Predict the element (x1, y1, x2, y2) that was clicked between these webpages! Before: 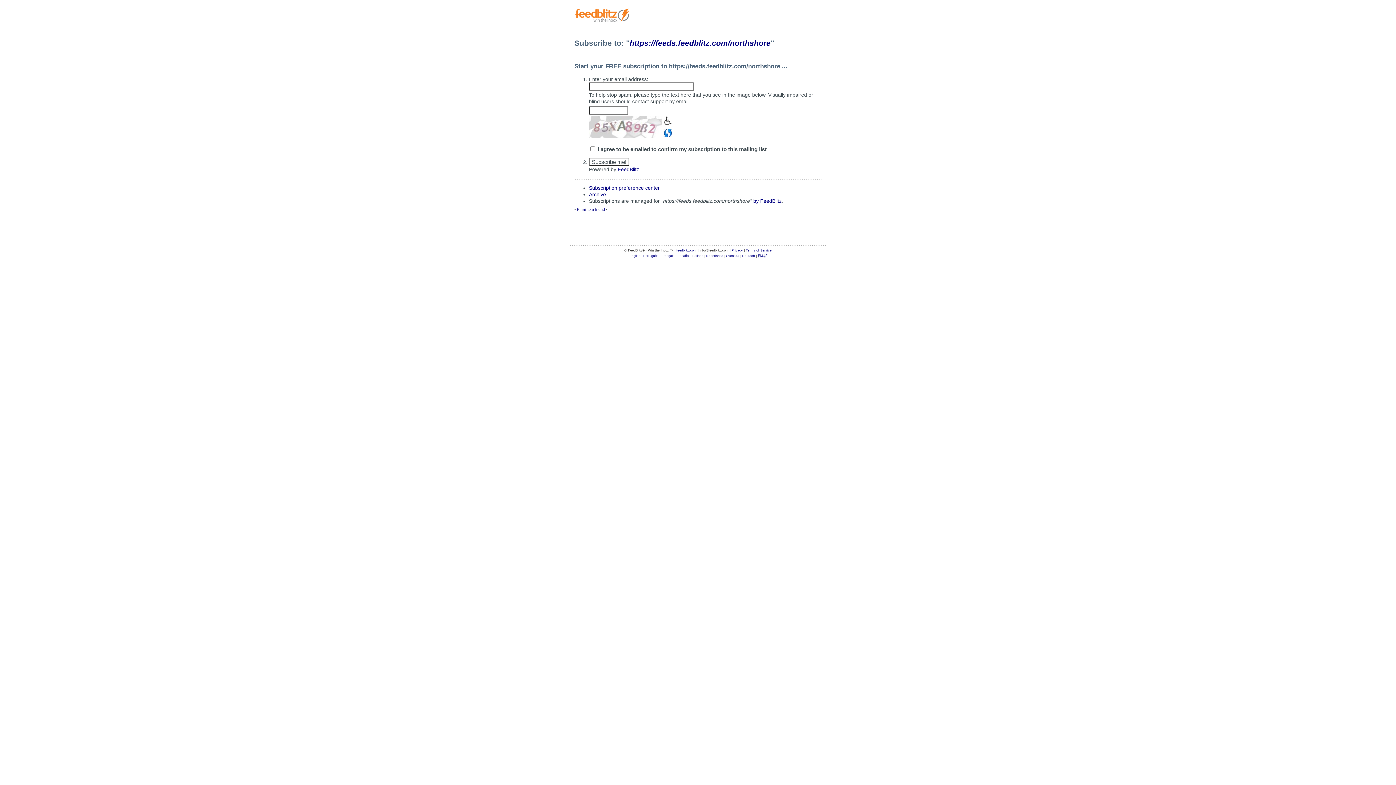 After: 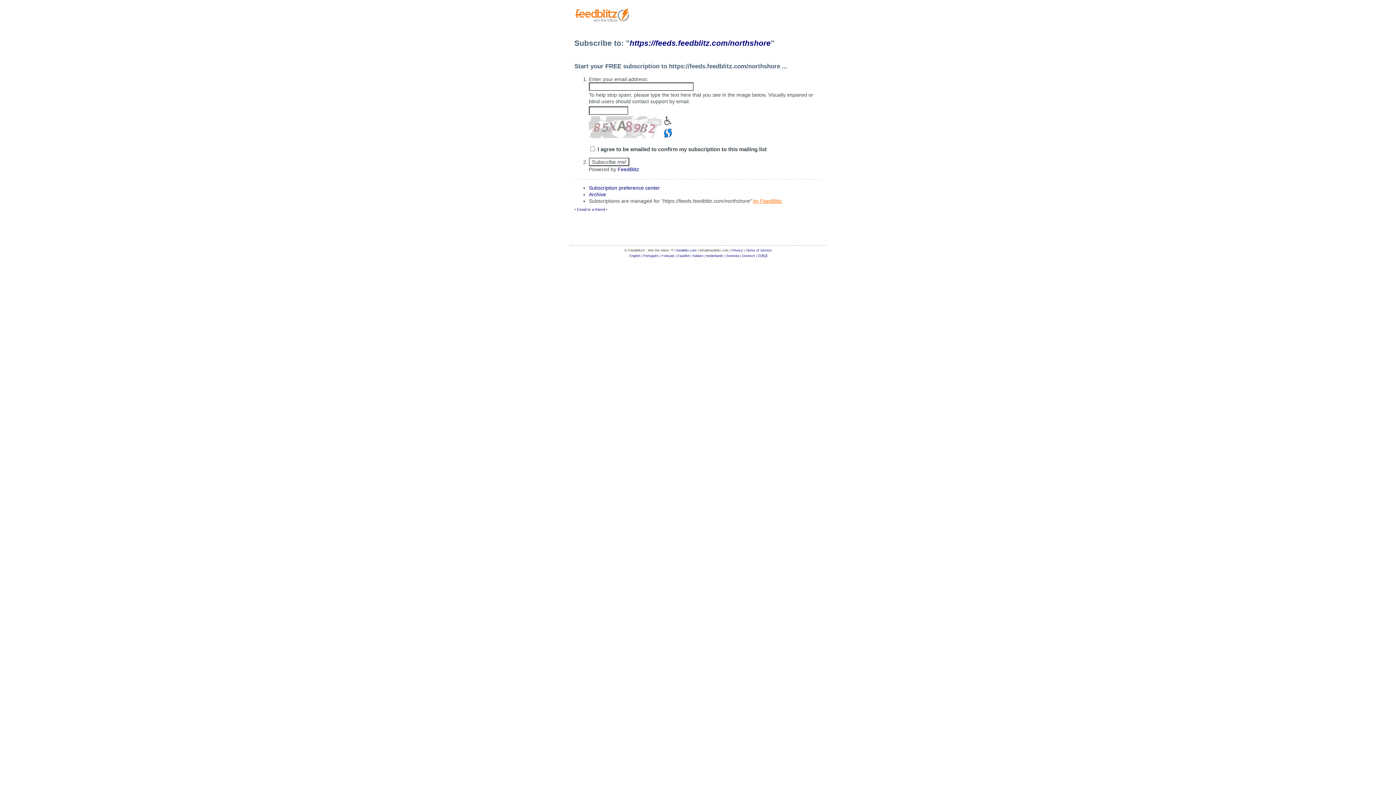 Action: bbox: (753, 198, 781, 204) label: by FeedBlitz